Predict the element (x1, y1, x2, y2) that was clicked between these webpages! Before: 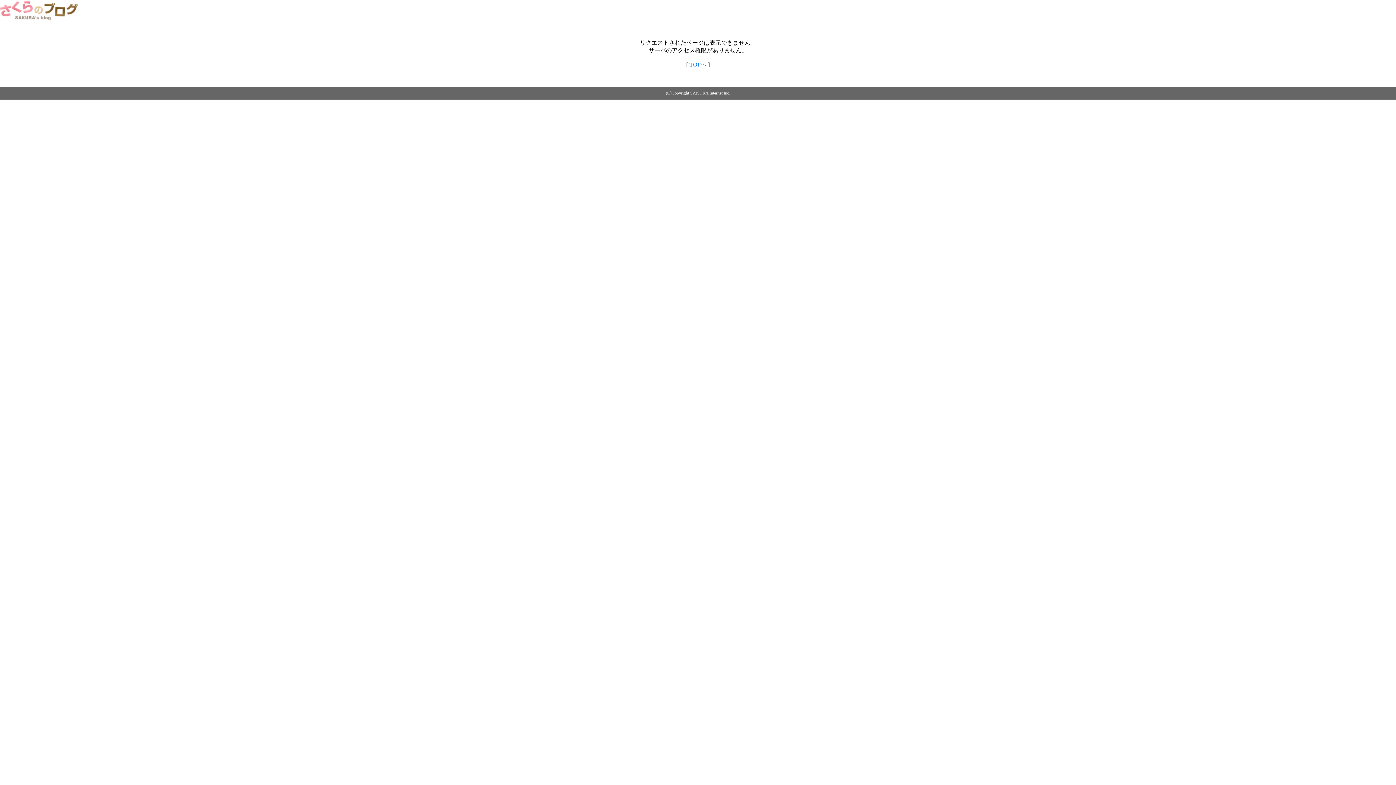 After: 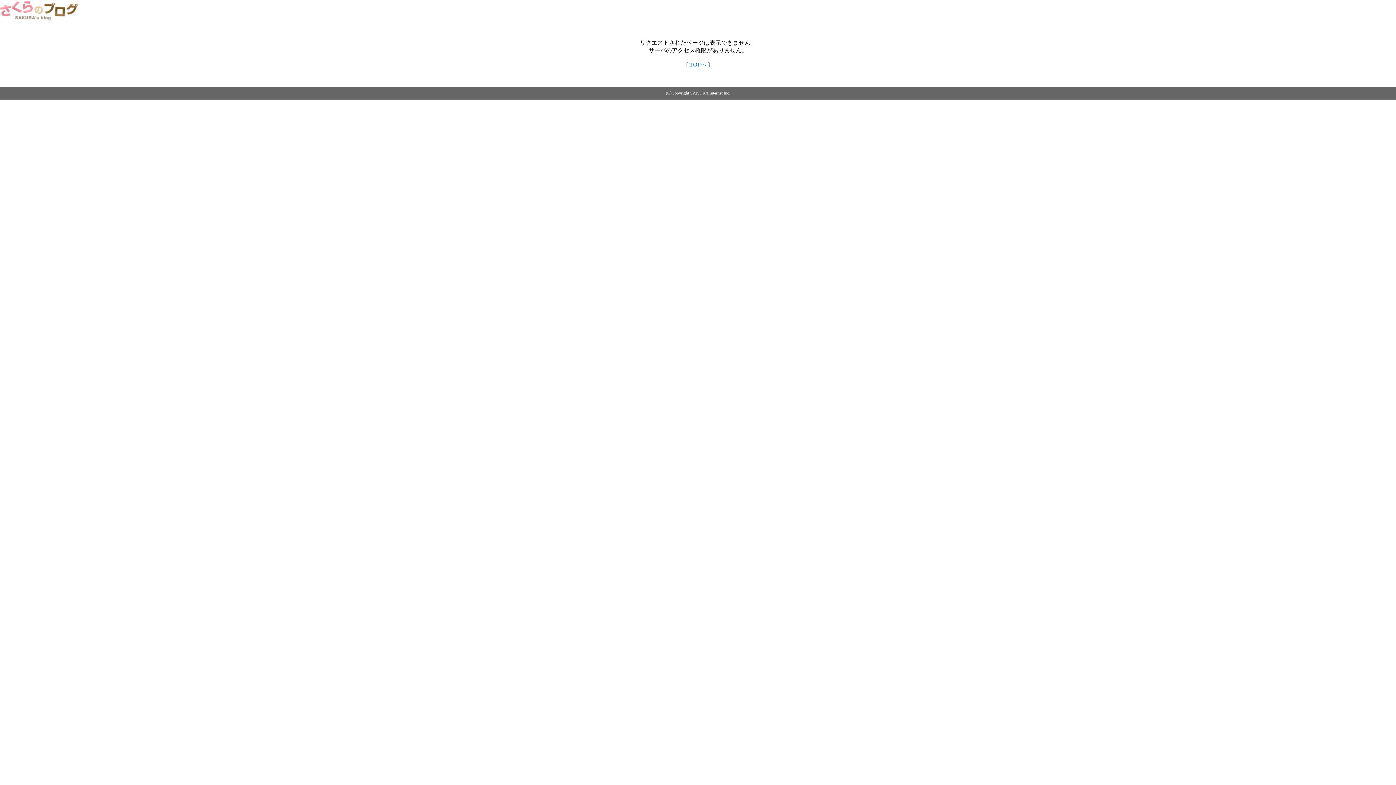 Action: label: TOPへ bbox: (689, 61, 706, 67)